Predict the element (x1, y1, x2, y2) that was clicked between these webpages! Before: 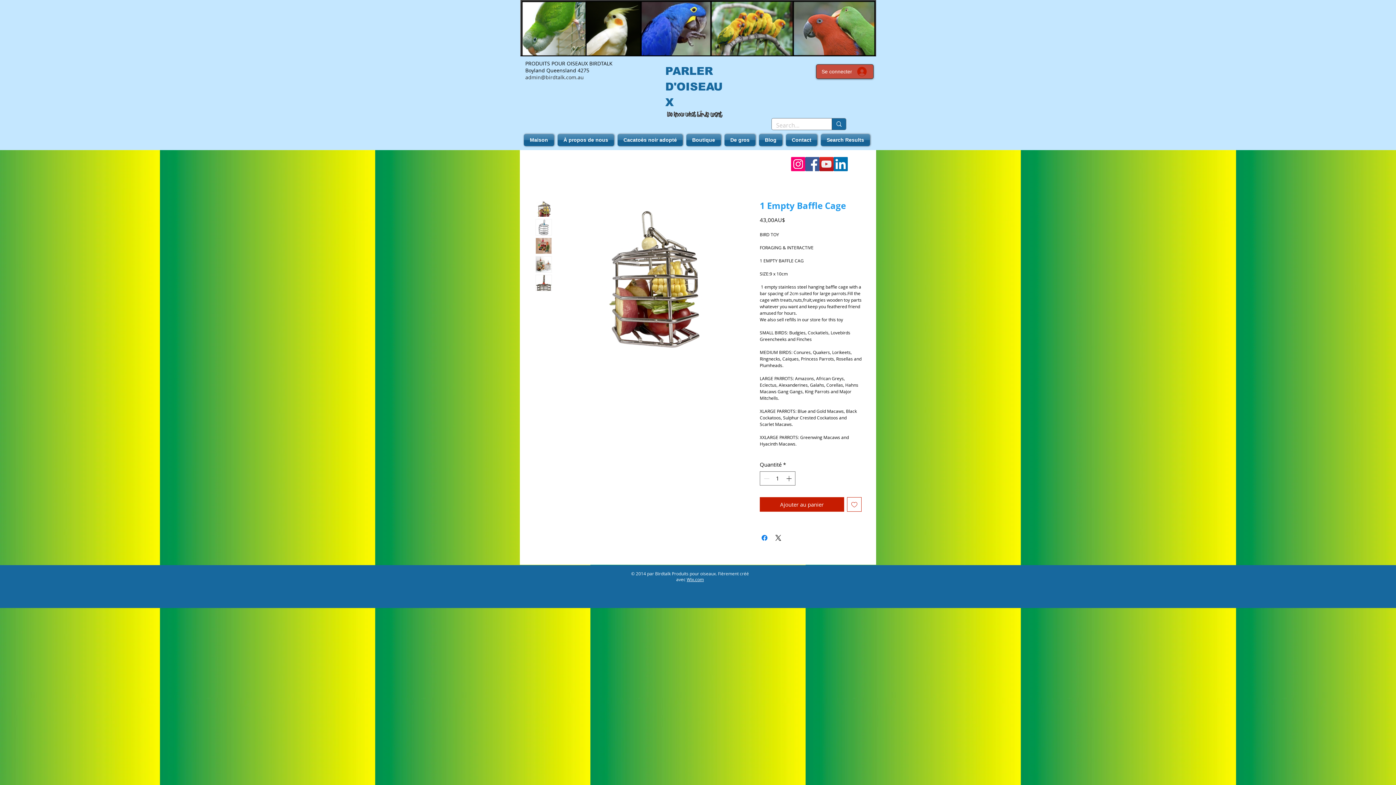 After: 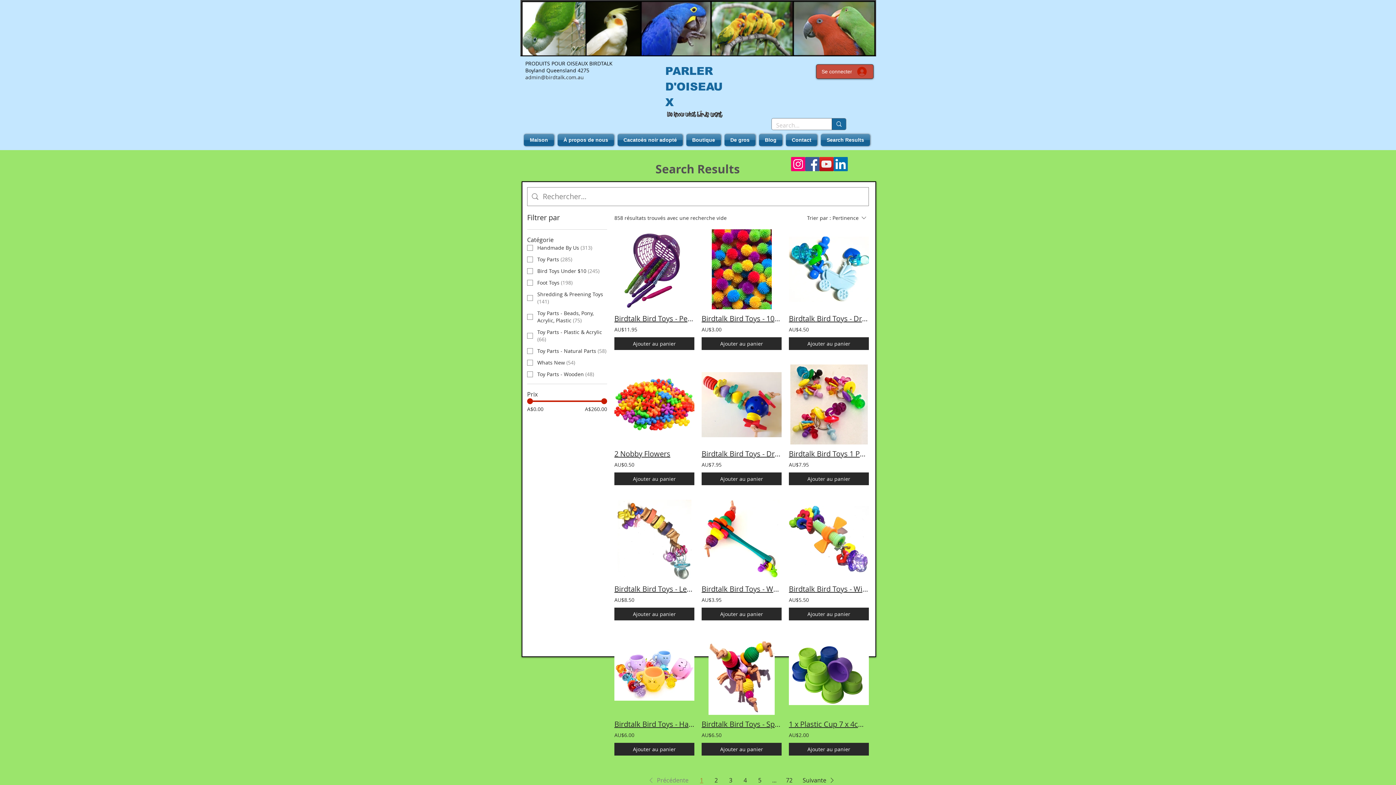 Action: bbox: (831, 118, 846, 129) label: Search...